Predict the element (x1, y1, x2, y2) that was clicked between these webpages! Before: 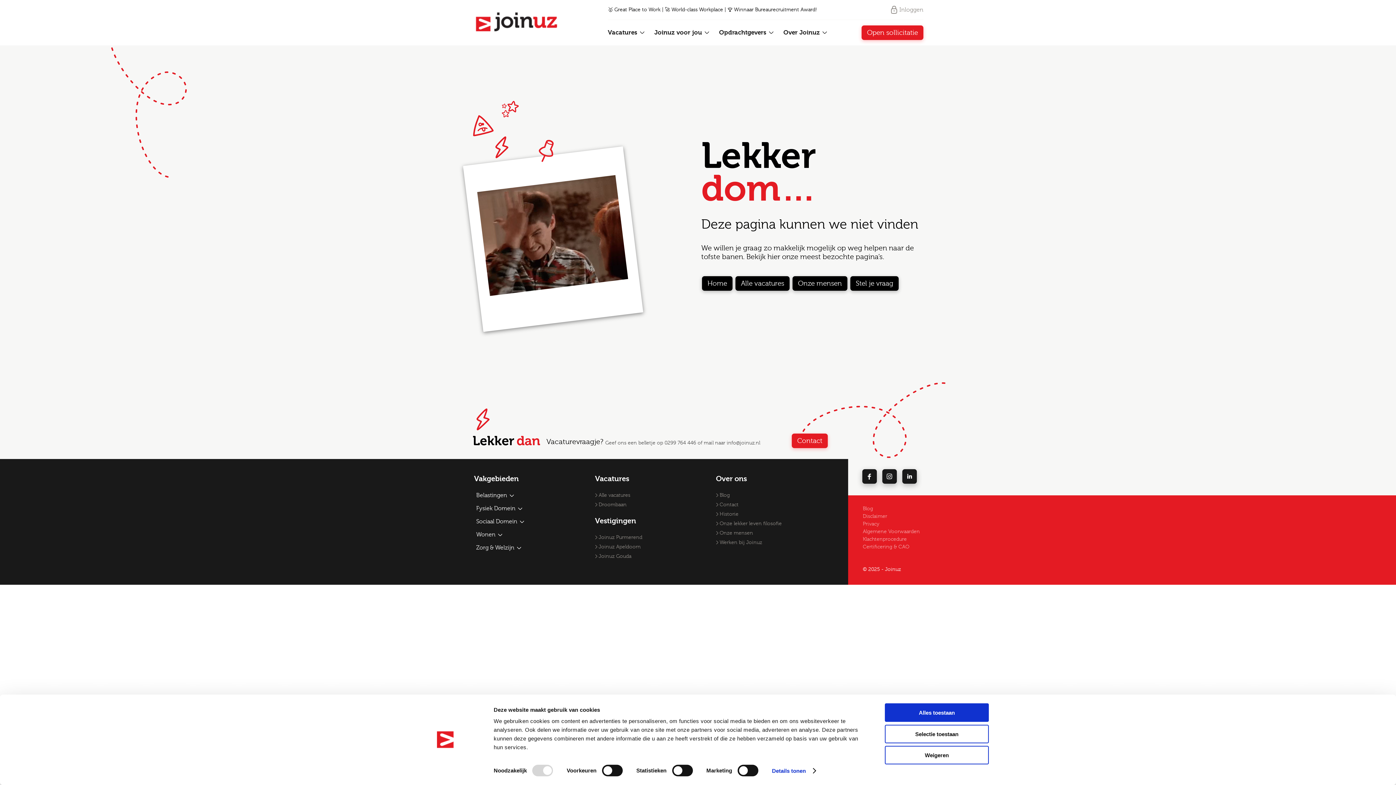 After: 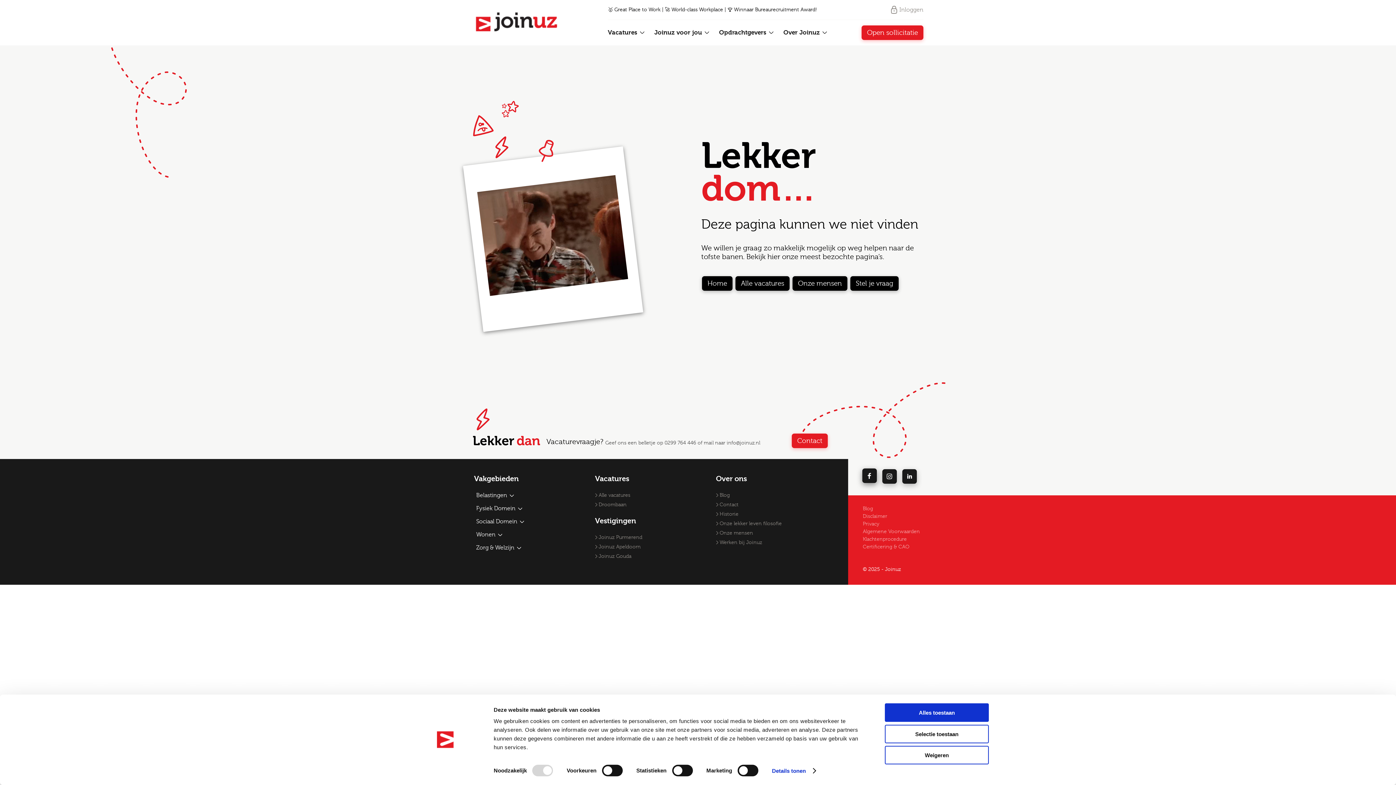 Action: label: facebook bbox: (862, 469, 876, 484)